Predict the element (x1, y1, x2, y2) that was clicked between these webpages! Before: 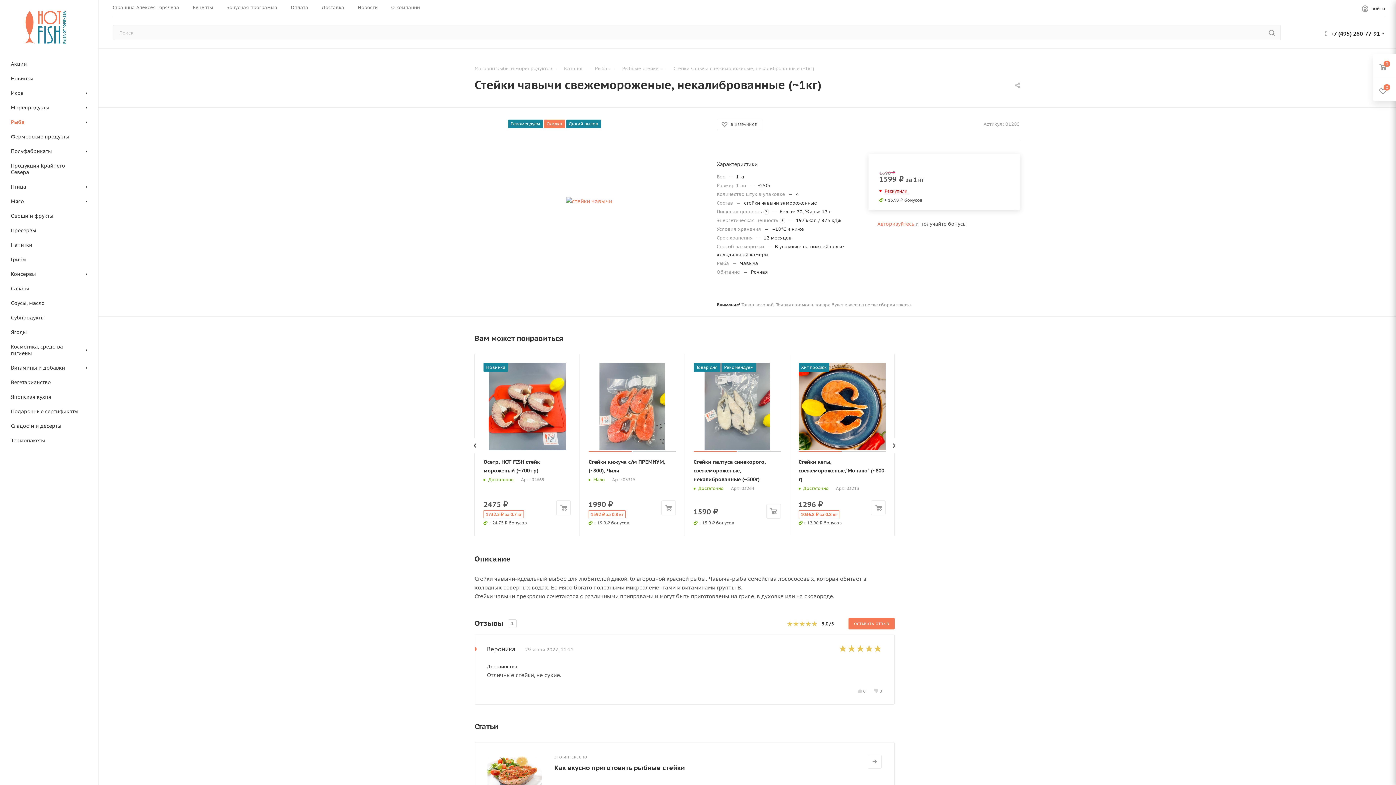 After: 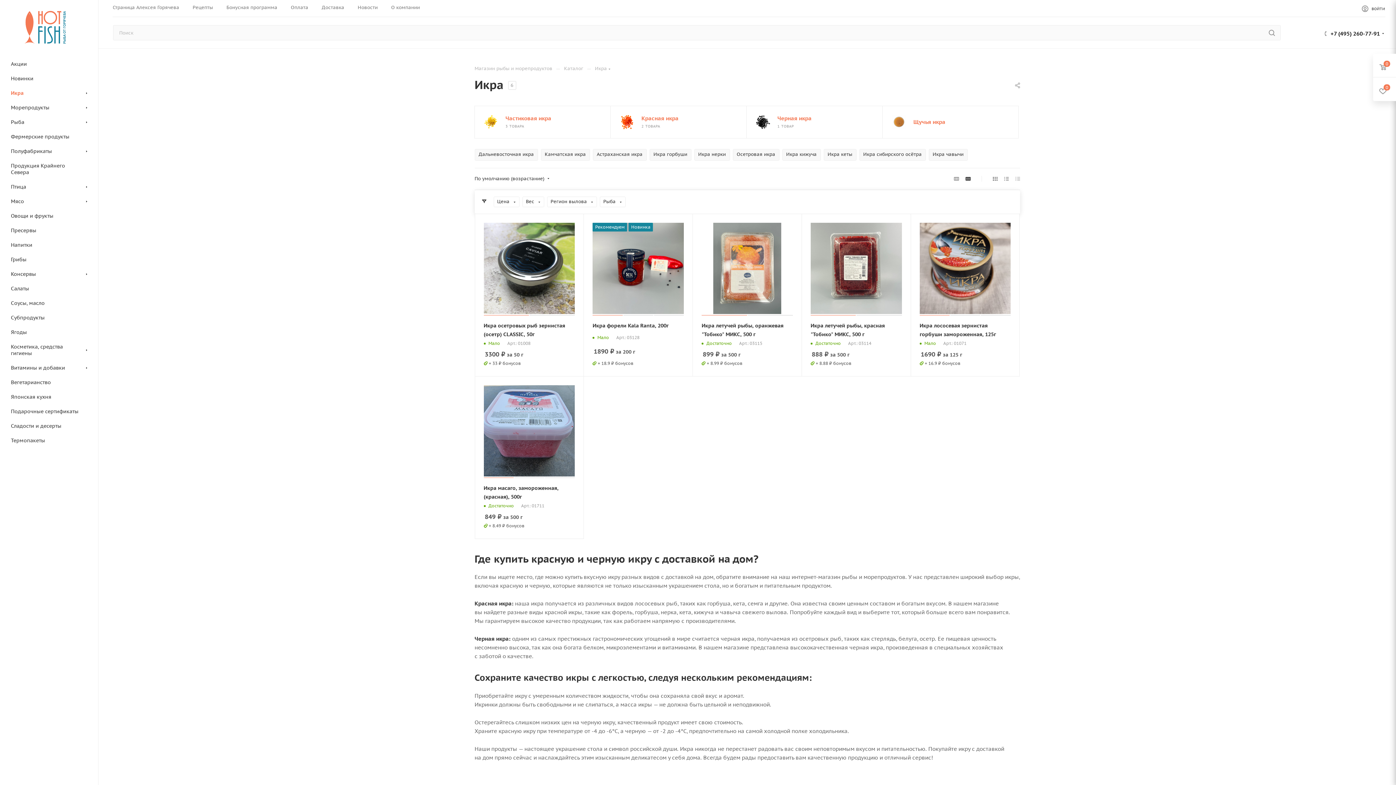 Action: bbox: (2, 86, 98, 100) label: Икра